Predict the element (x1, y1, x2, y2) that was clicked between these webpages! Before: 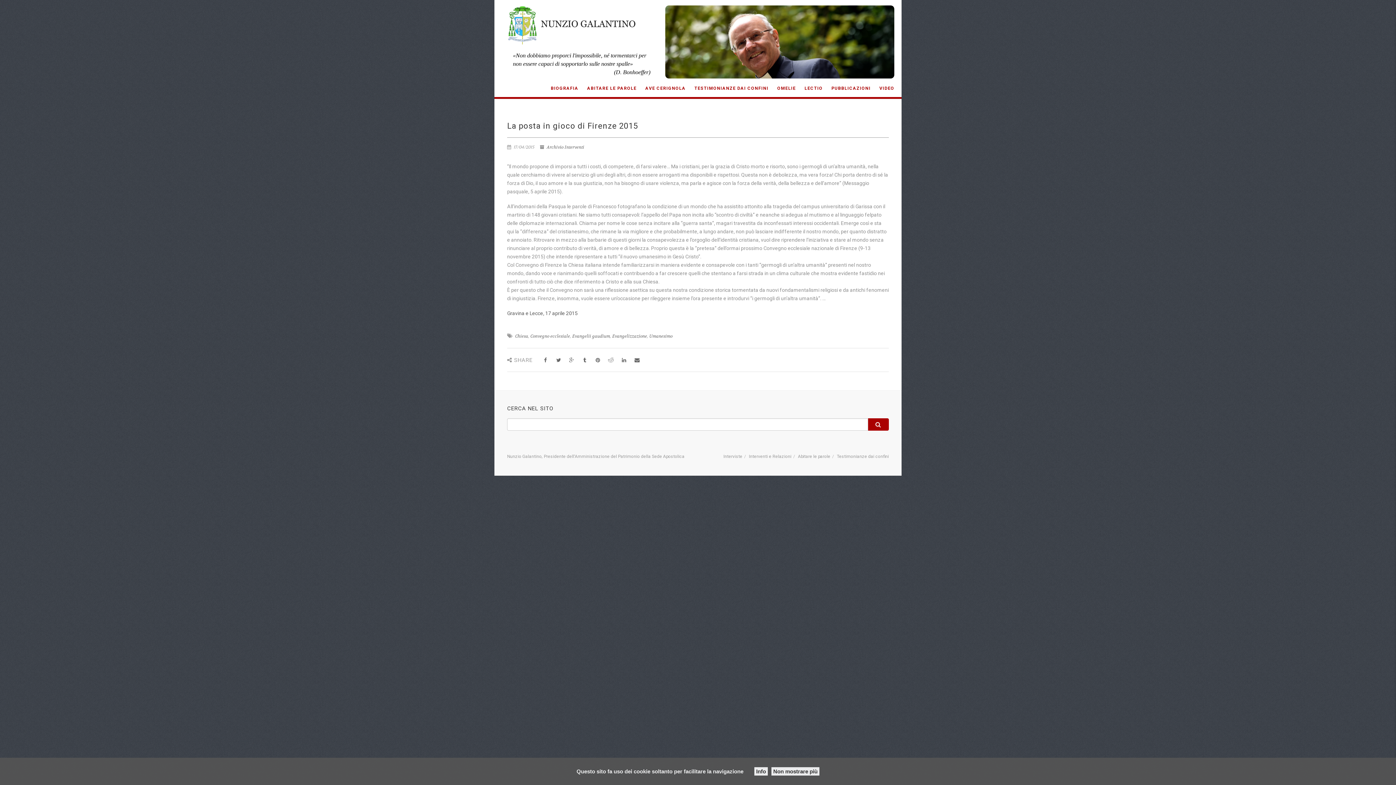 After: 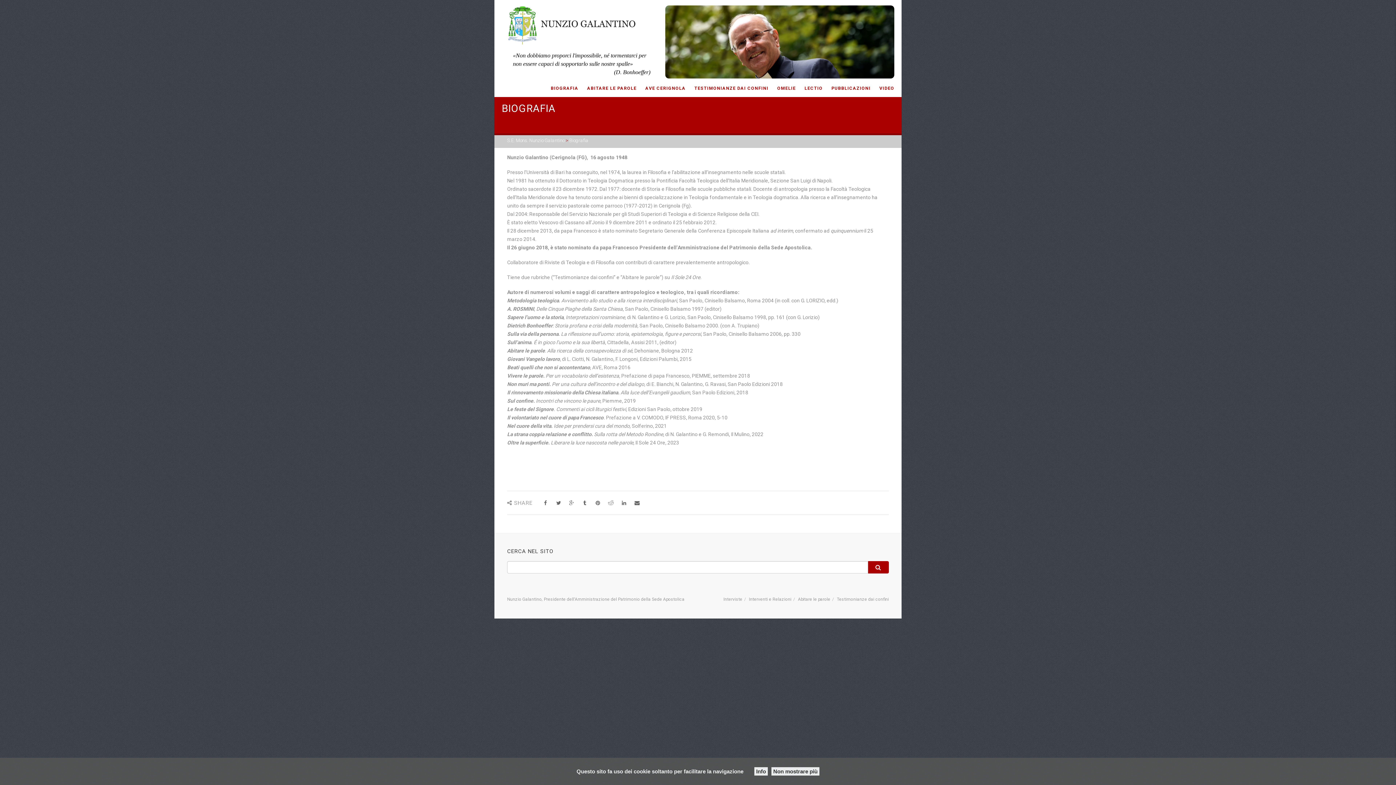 Action: bbox: (546, 84, 582, 92) label: BIOGRAFIA